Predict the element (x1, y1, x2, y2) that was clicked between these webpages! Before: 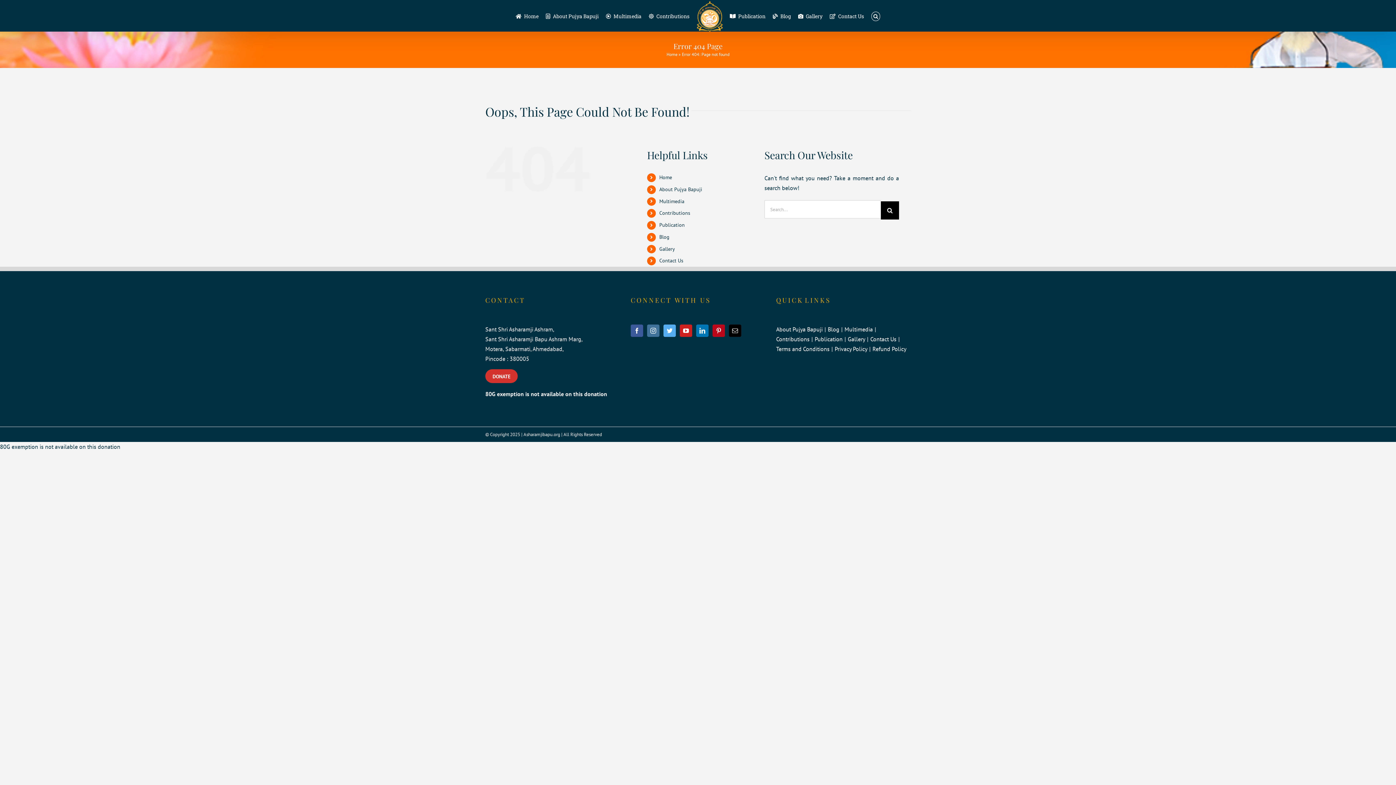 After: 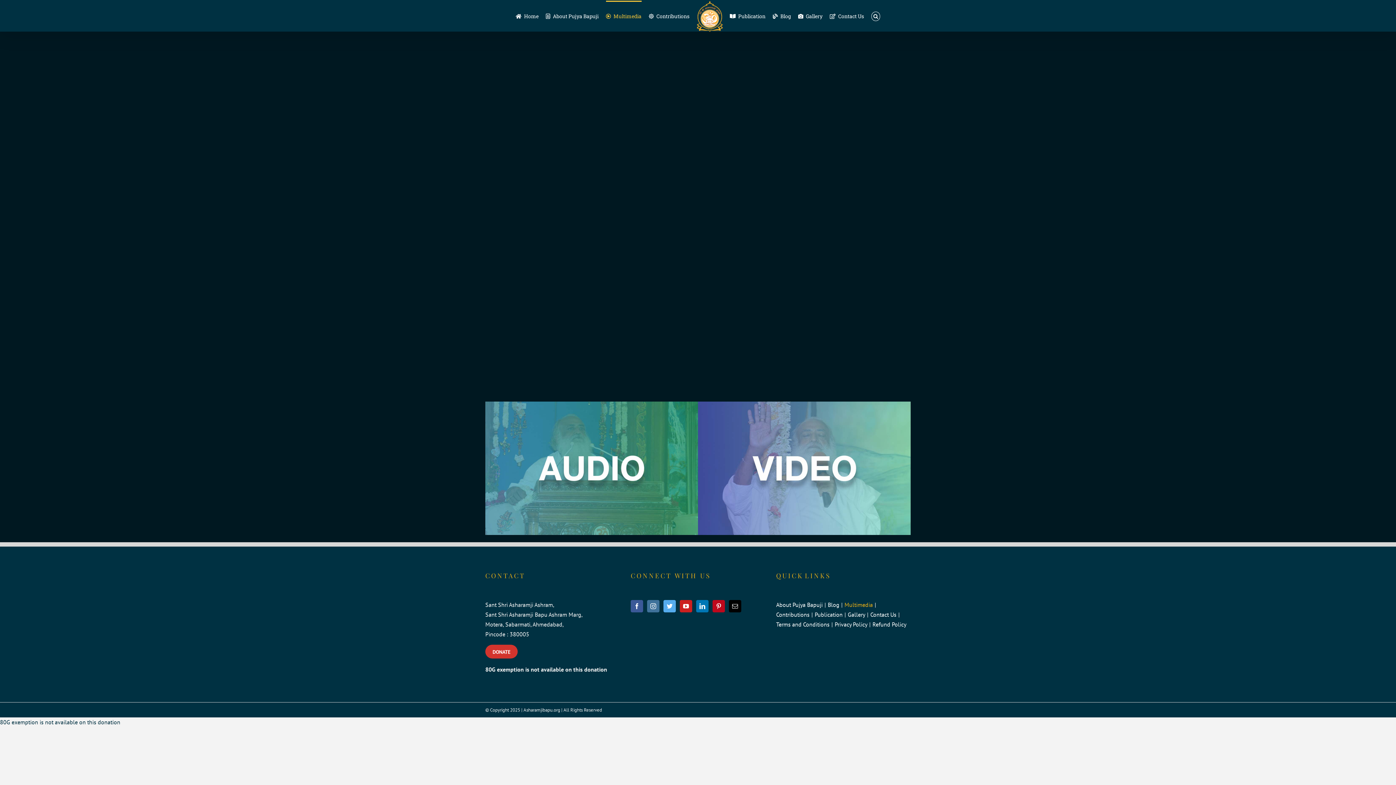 Action: label: Multimedia bbox: (844, 324, 878, 334)